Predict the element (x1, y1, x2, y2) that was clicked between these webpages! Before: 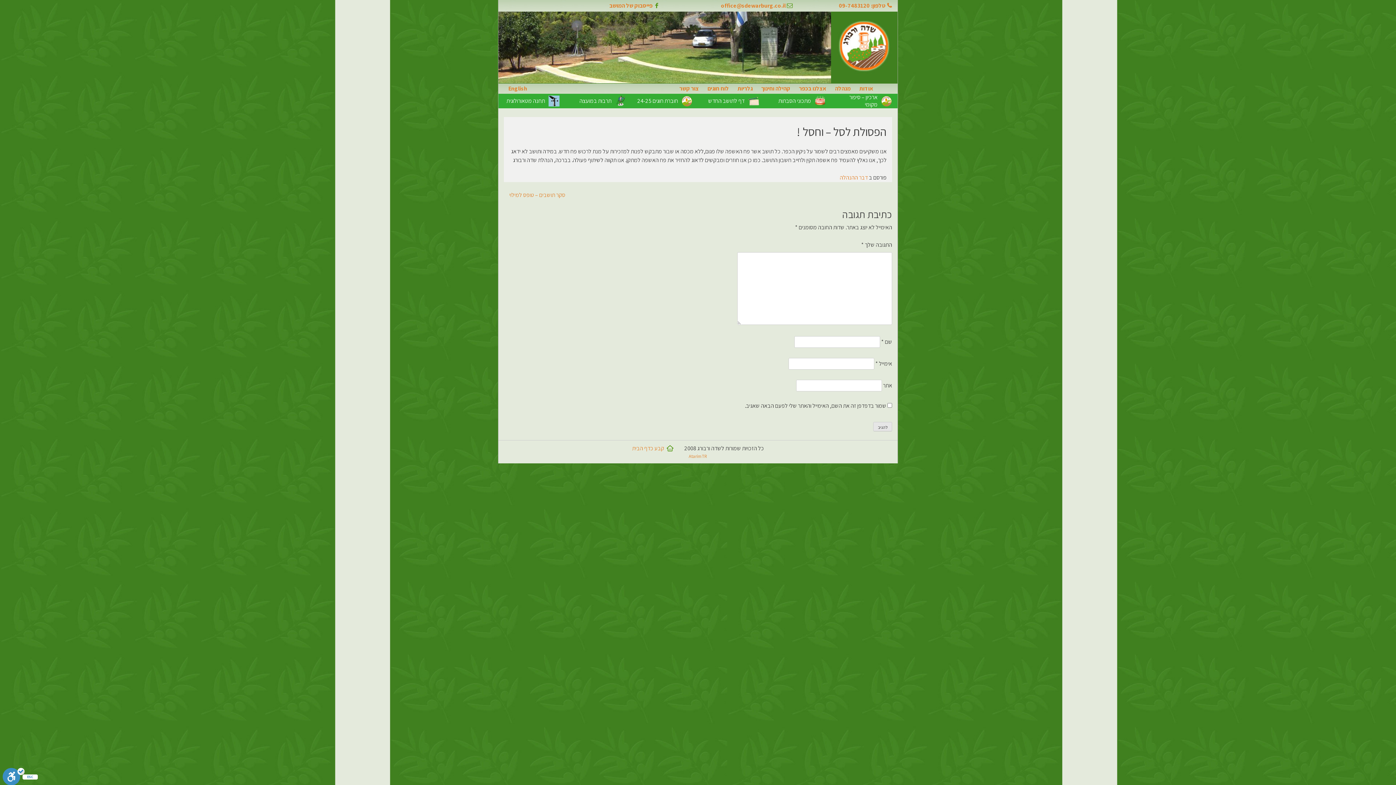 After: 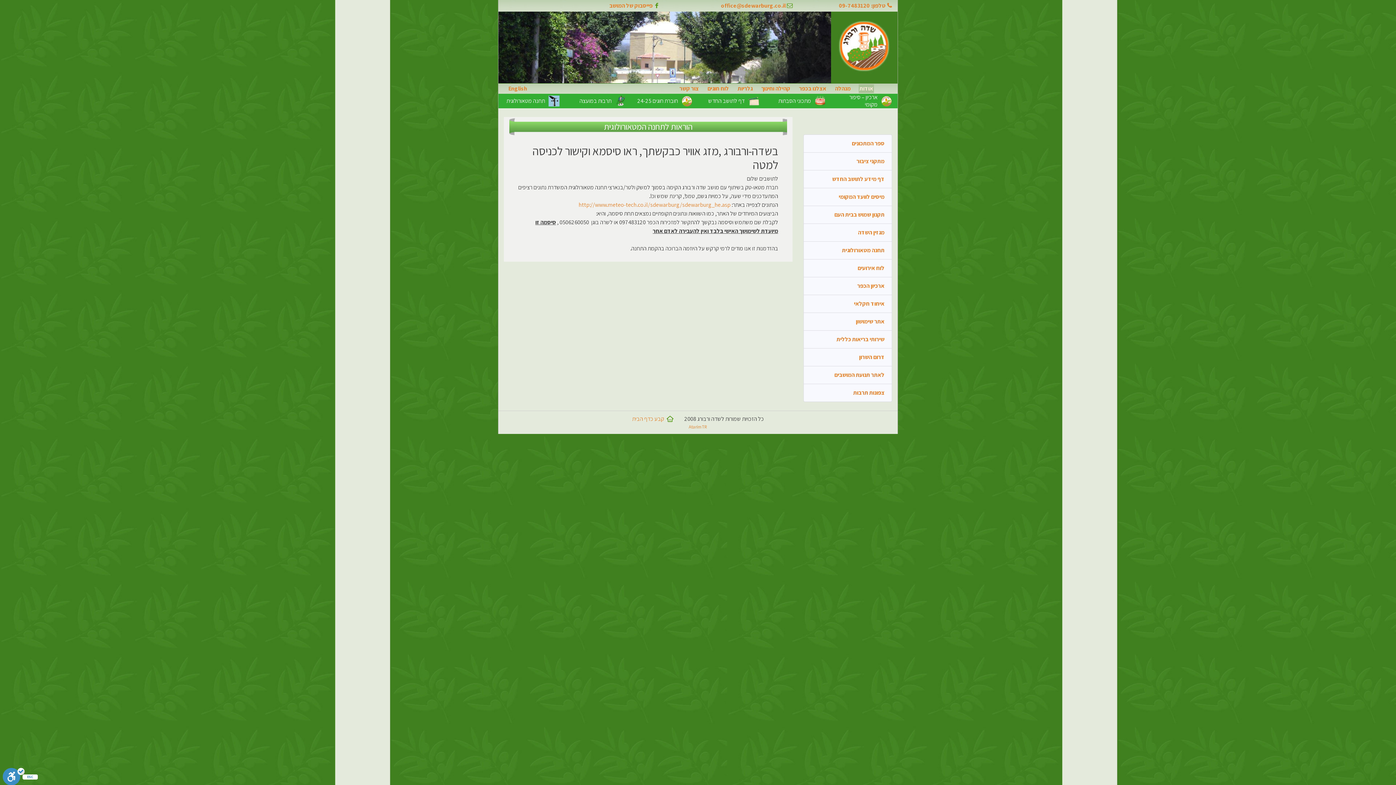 Action: label: תחנה מטאורולוגית bbox: (506, 93, 545, 108)